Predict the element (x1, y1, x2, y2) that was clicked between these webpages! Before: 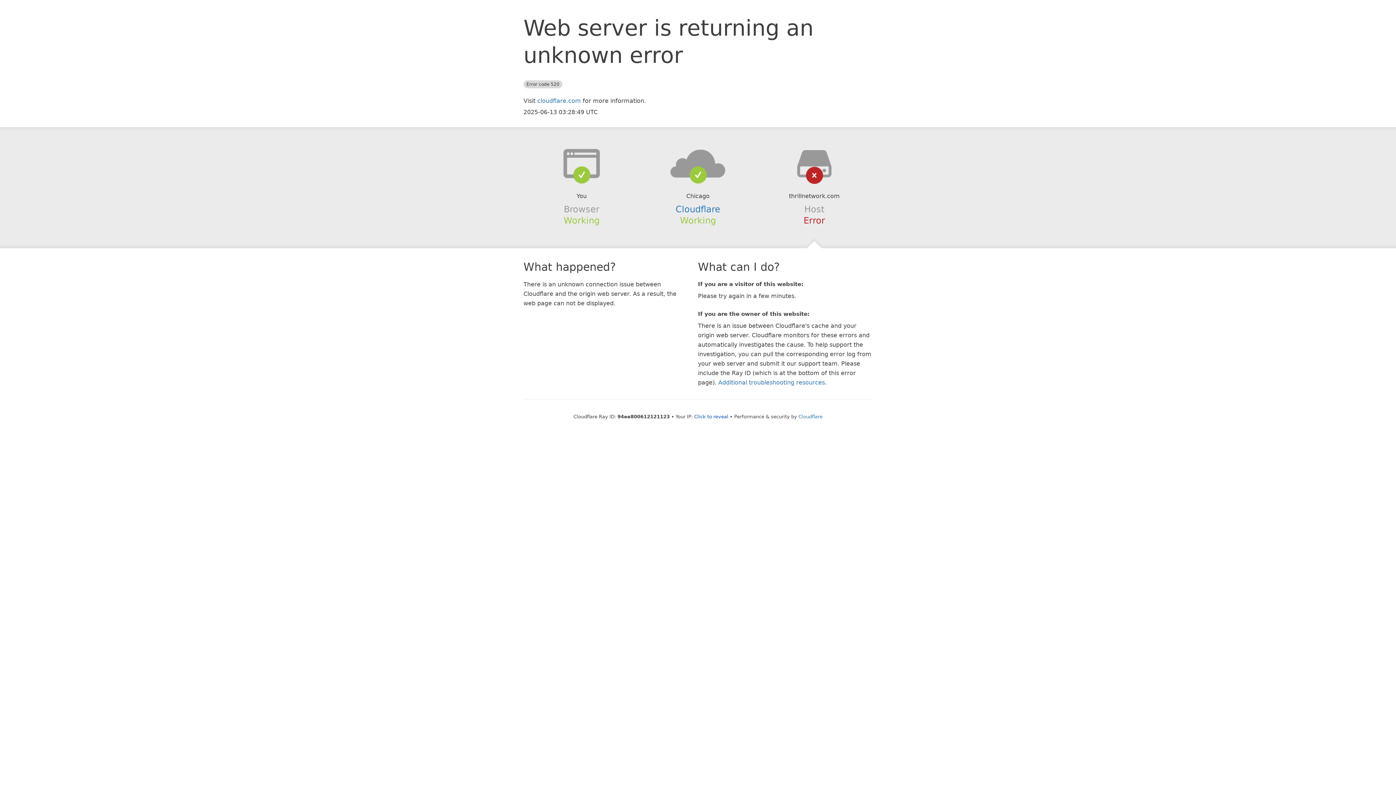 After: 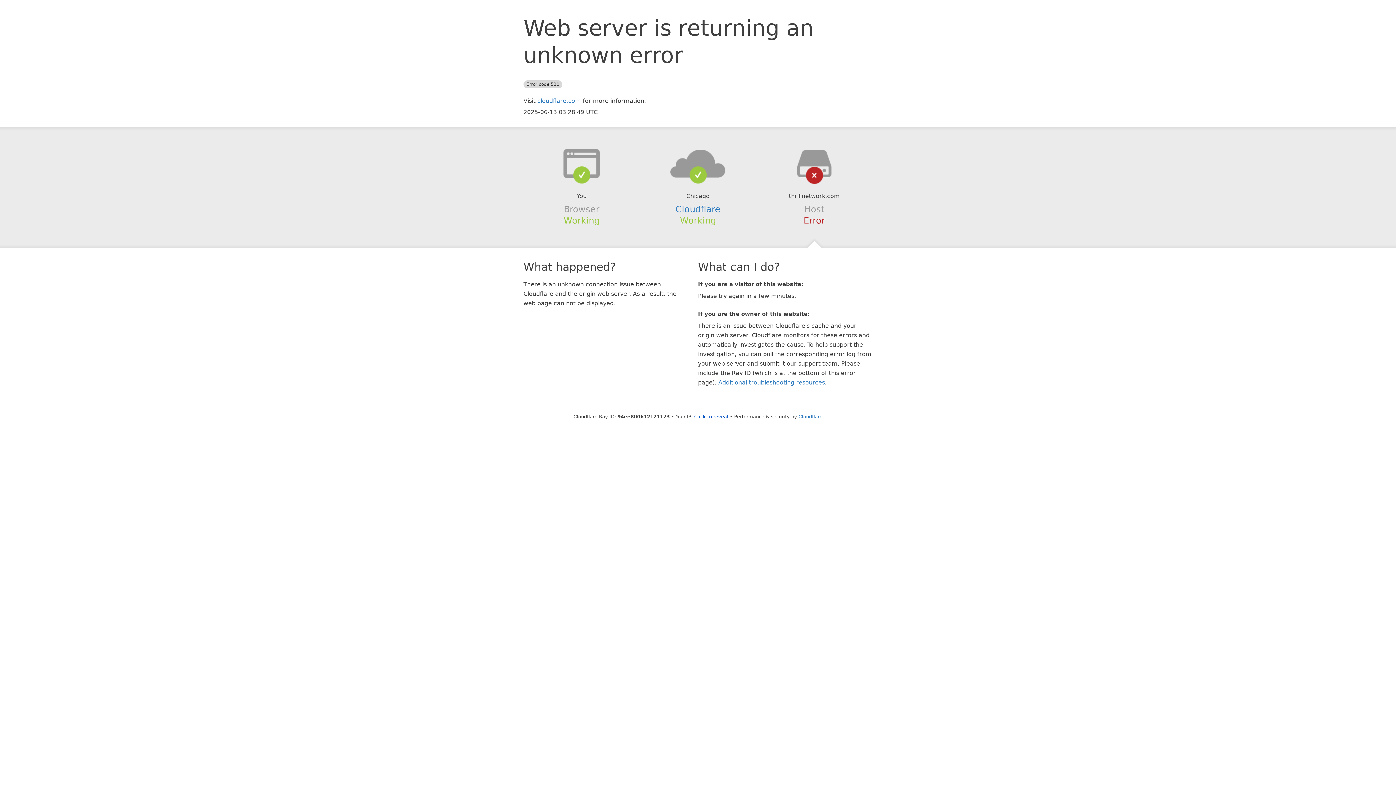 Action: bbox: (639, 148, 756, 178)